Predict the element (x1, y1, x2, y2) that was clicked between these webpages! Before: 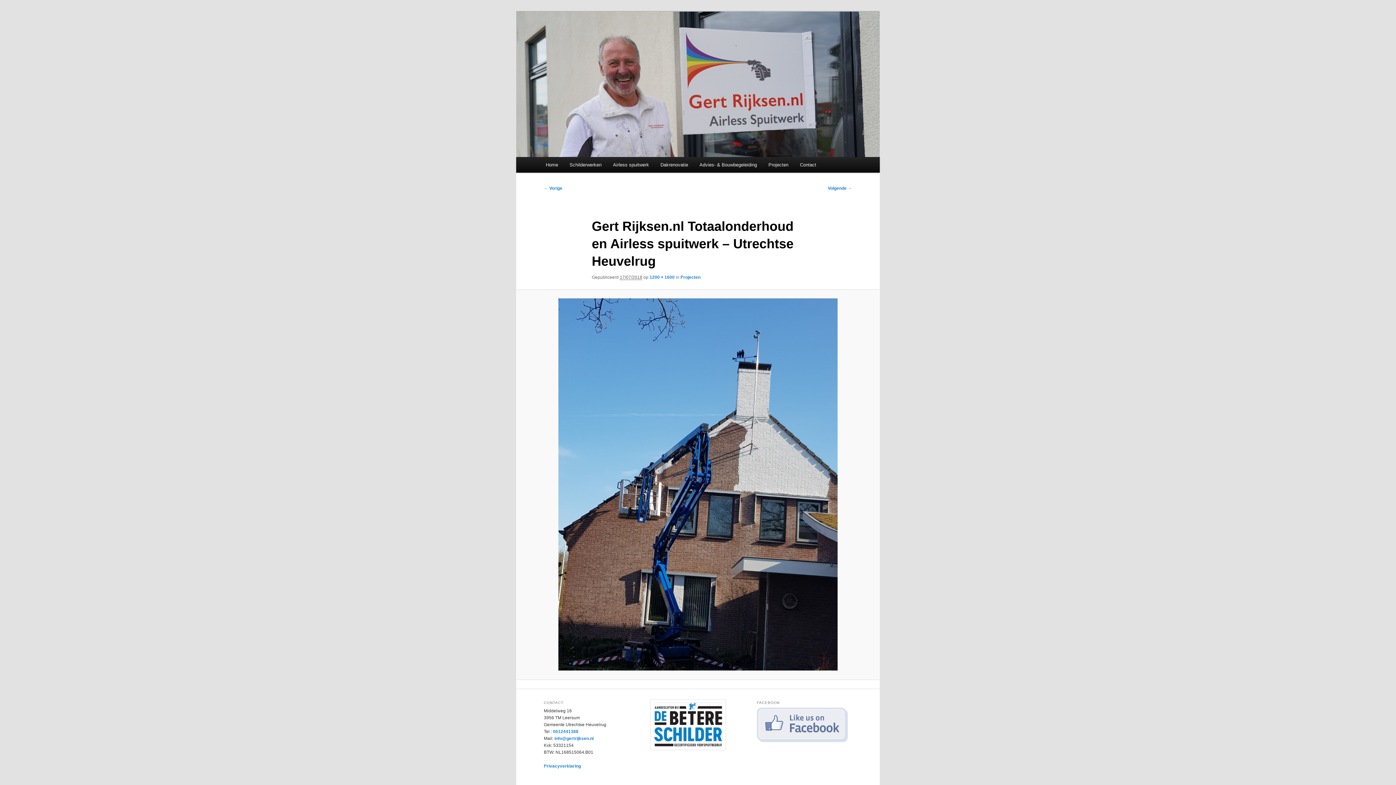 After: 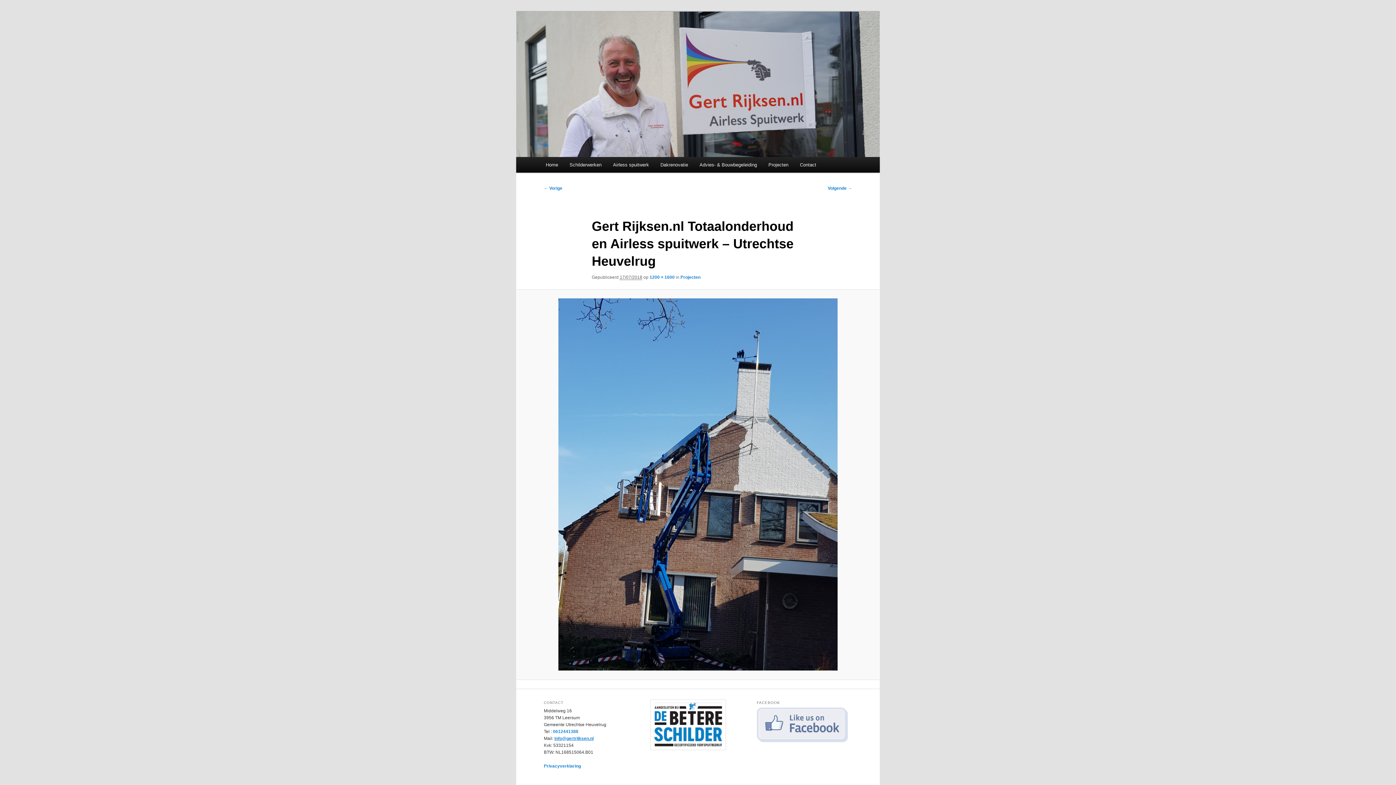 Action: label: info@gertrijksen.nl bbox: (554, 736, 593, 741)